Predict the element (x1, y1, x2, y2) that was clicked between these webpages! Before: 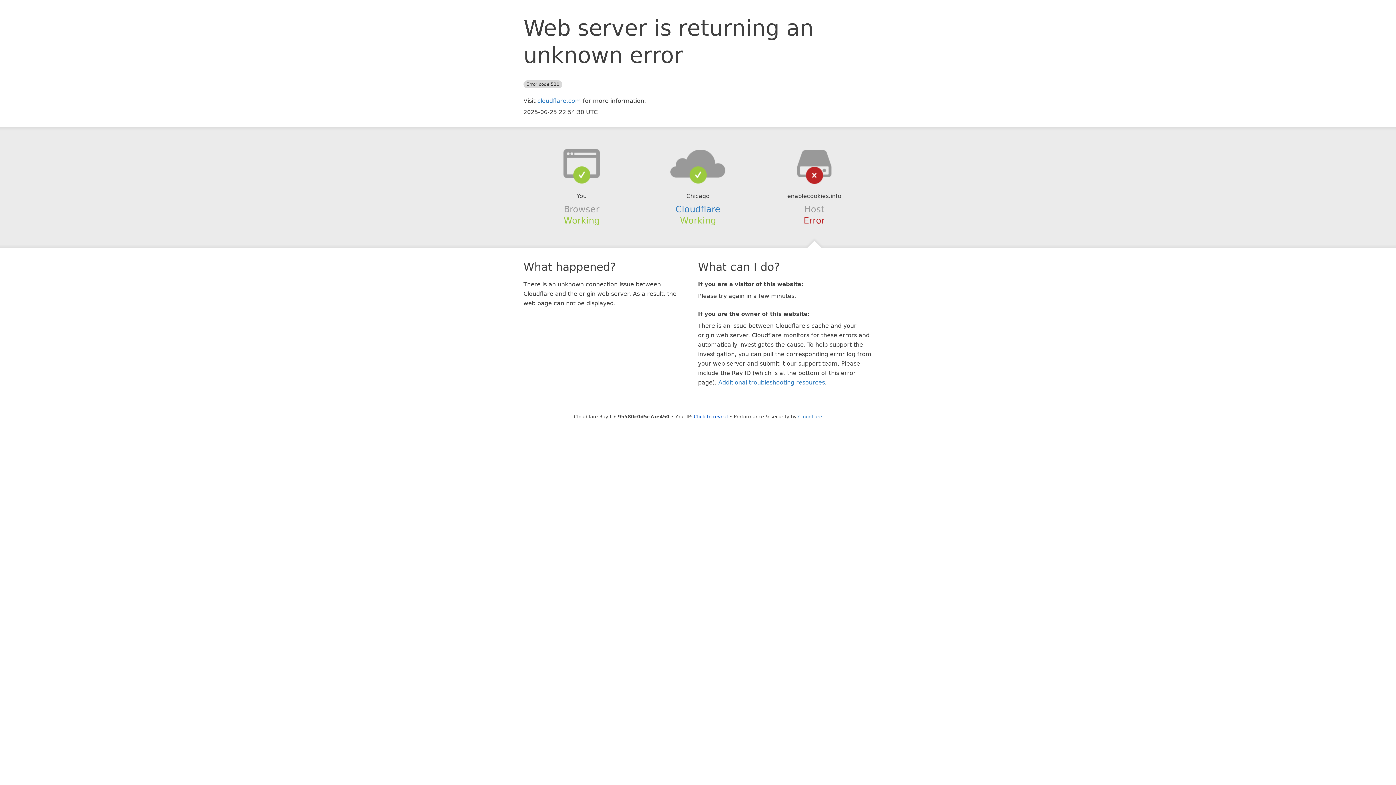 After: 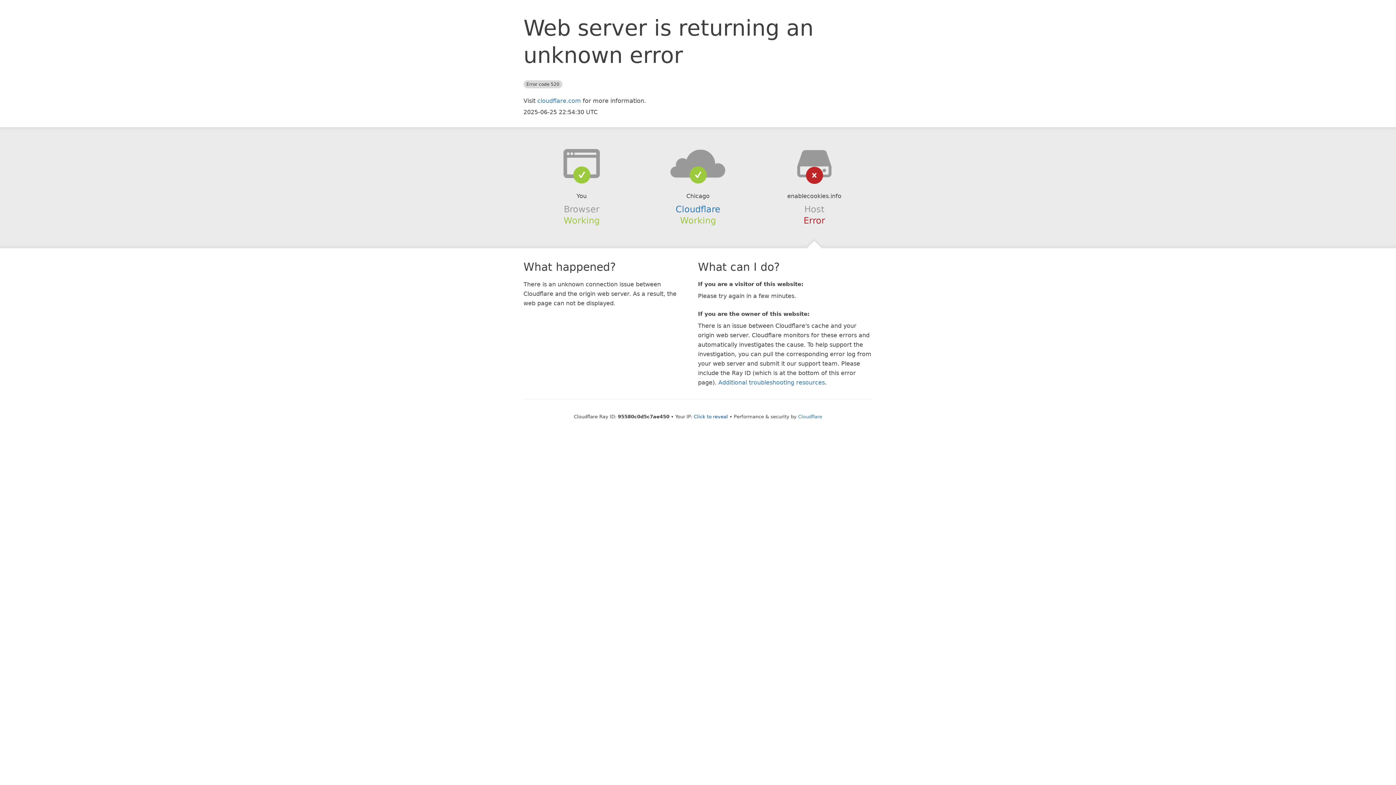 Action: bbox: (639, 148, 756, 178)